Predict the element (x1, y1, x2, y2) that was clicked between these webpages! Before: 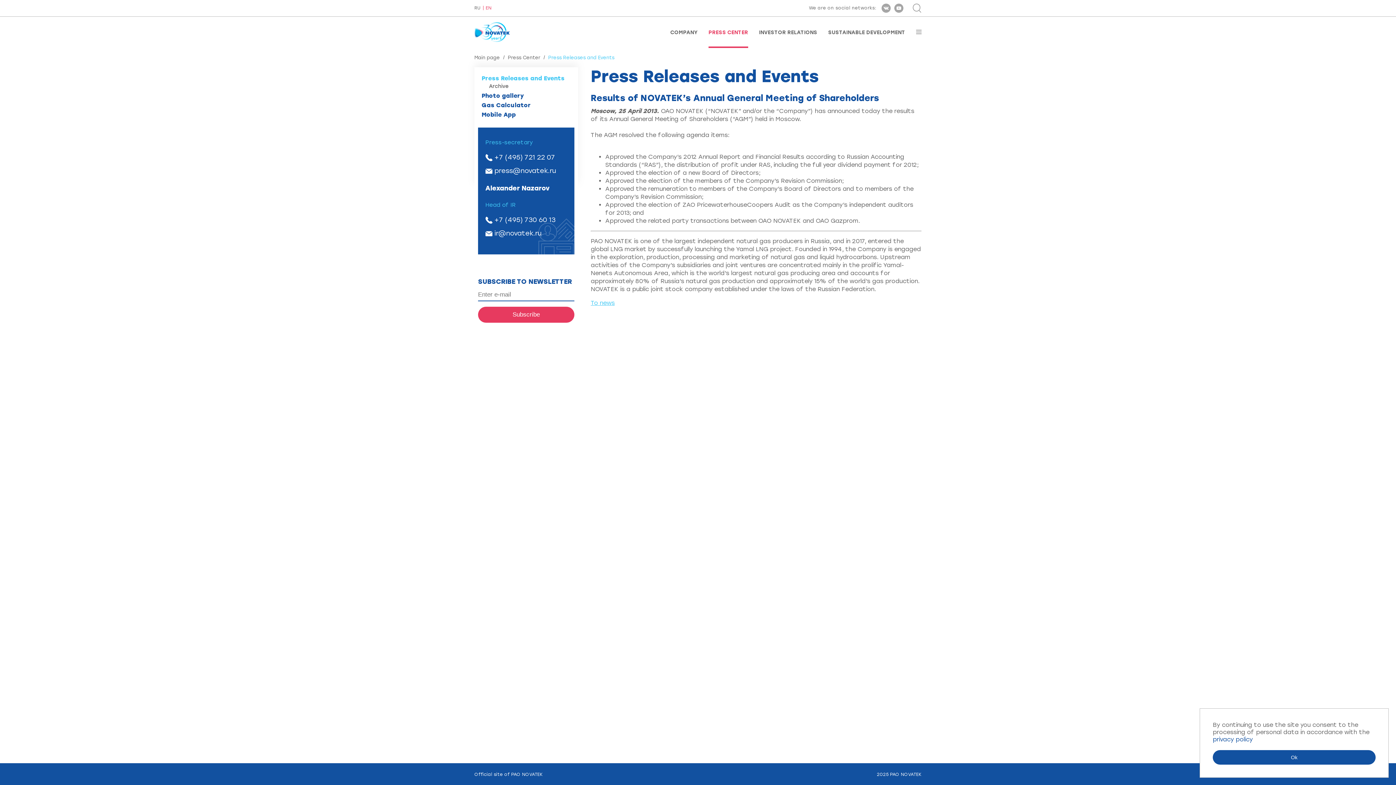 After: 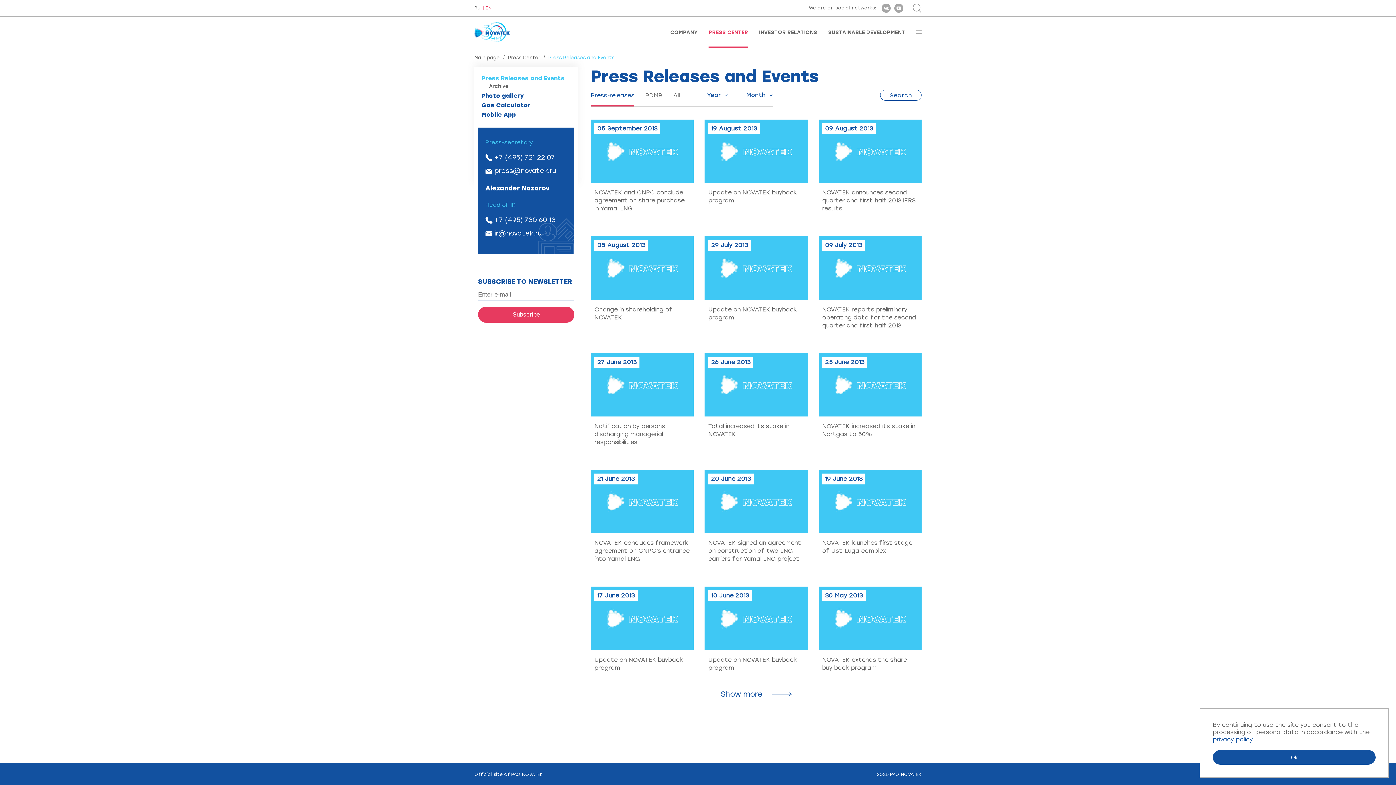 Action: bbox: (590, 299, 614, 306) label: To news